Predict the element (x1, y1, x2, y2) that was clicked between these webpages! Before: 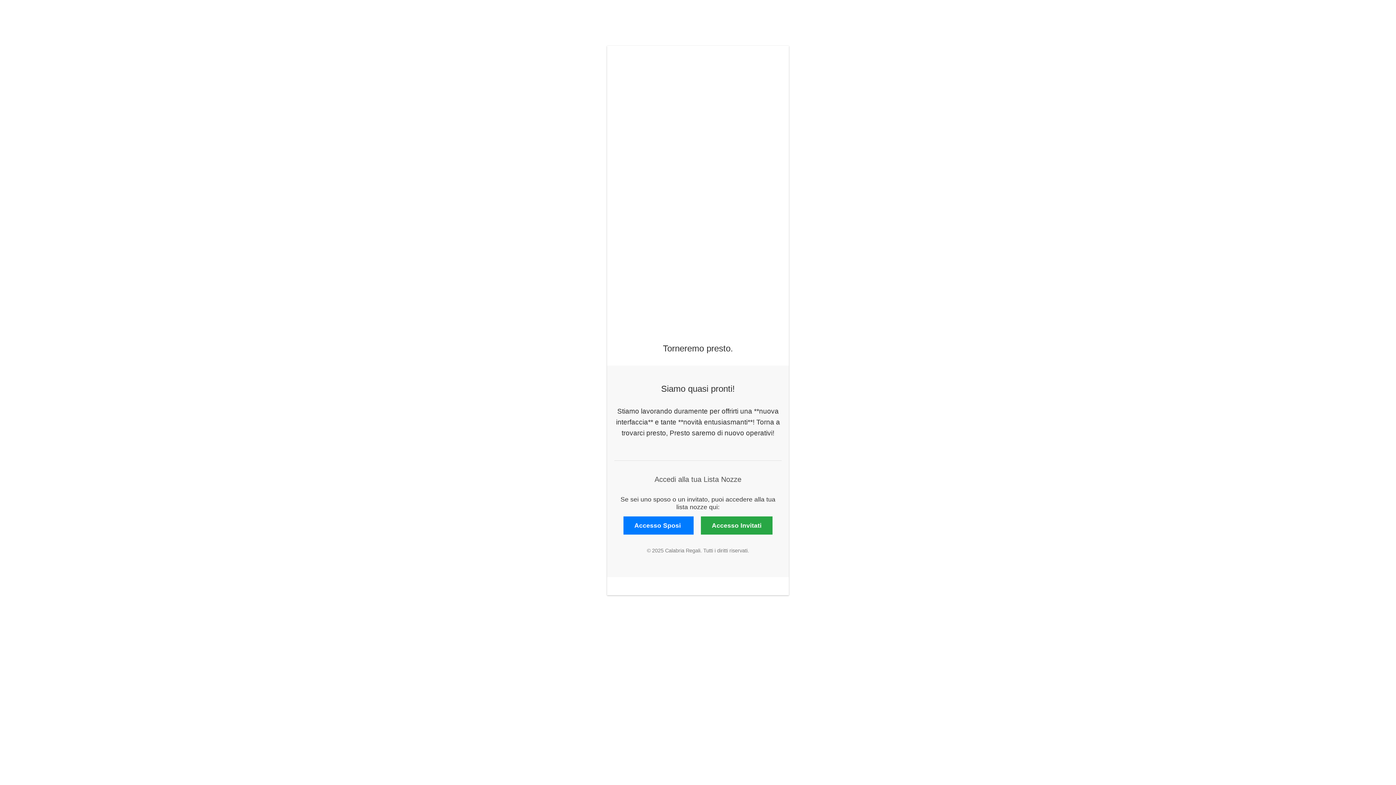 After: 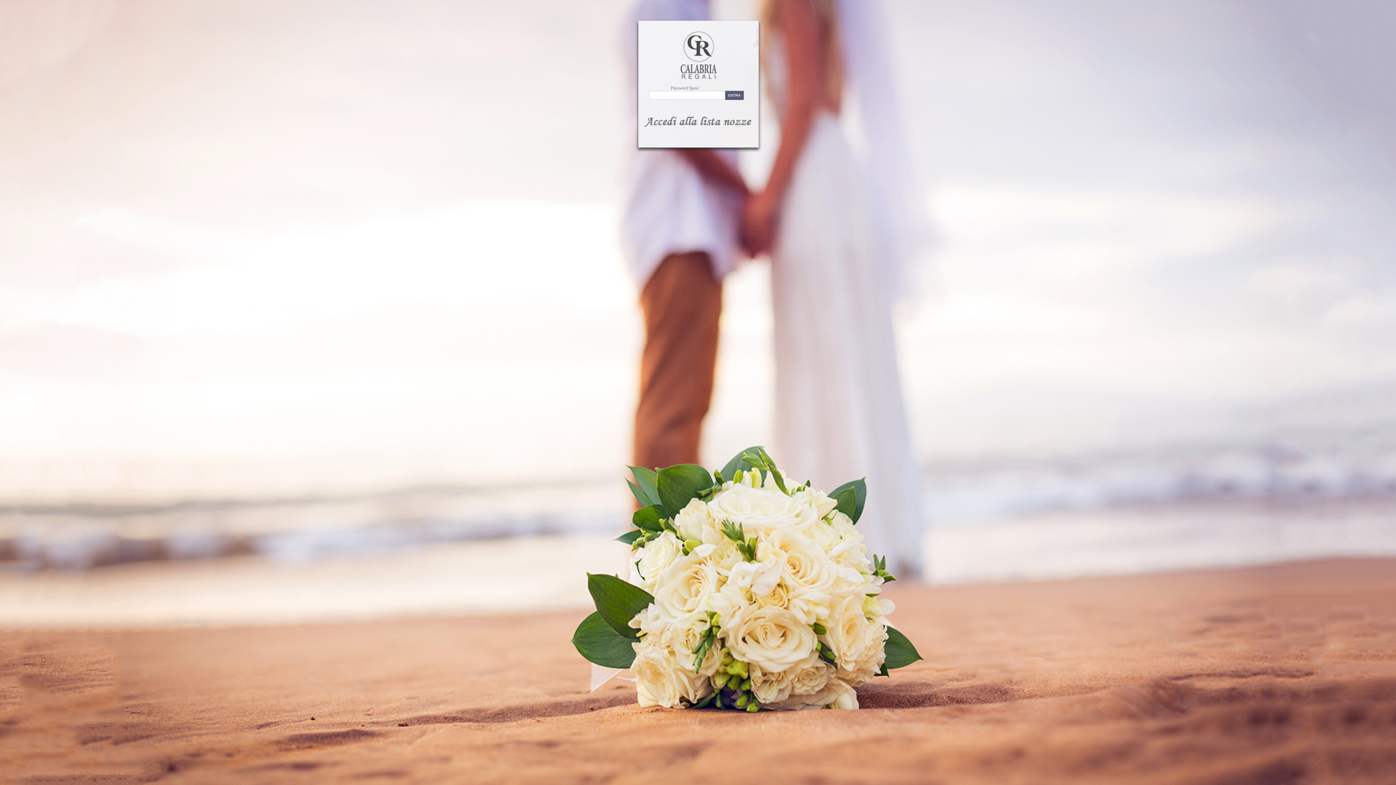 Action: bbox: (623, 516, 693, 534) label: Accesso Sposi 